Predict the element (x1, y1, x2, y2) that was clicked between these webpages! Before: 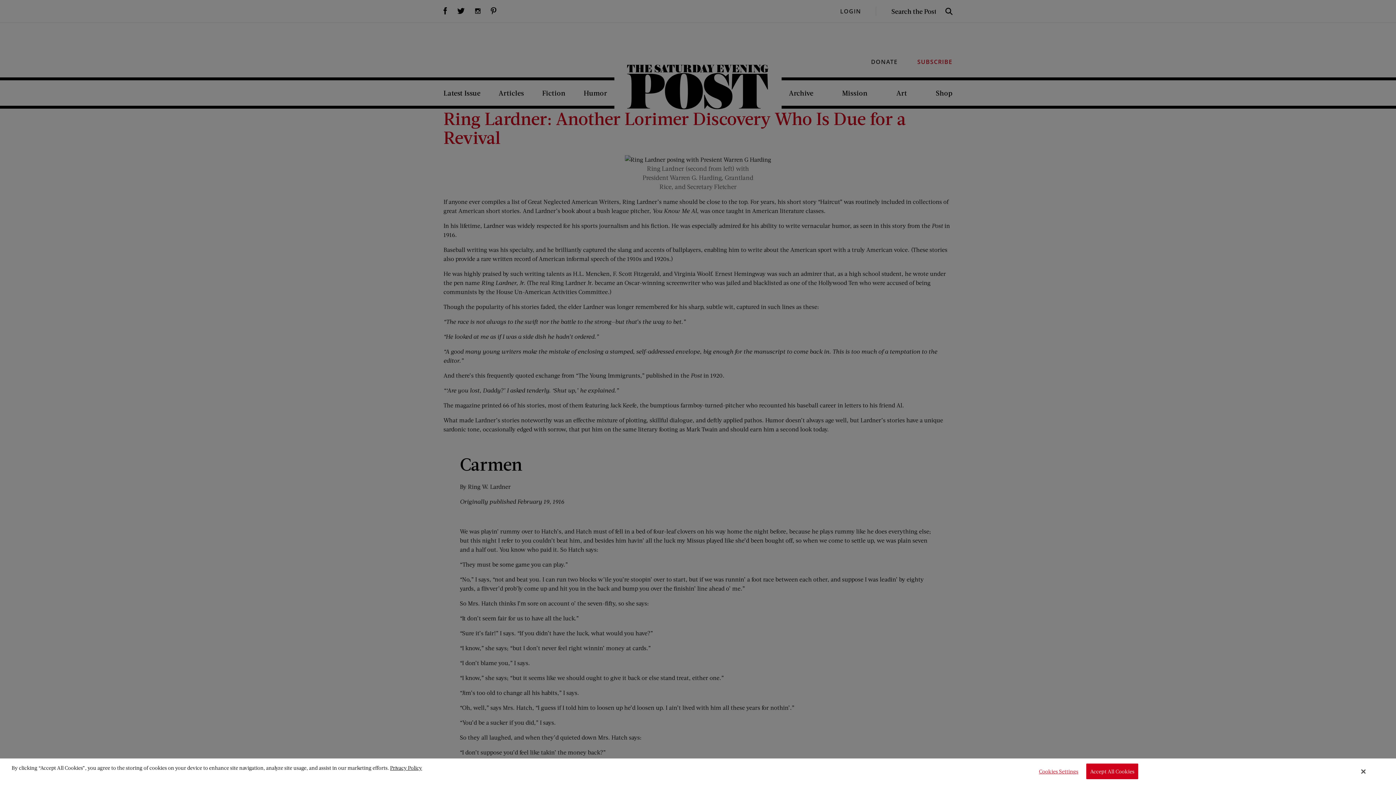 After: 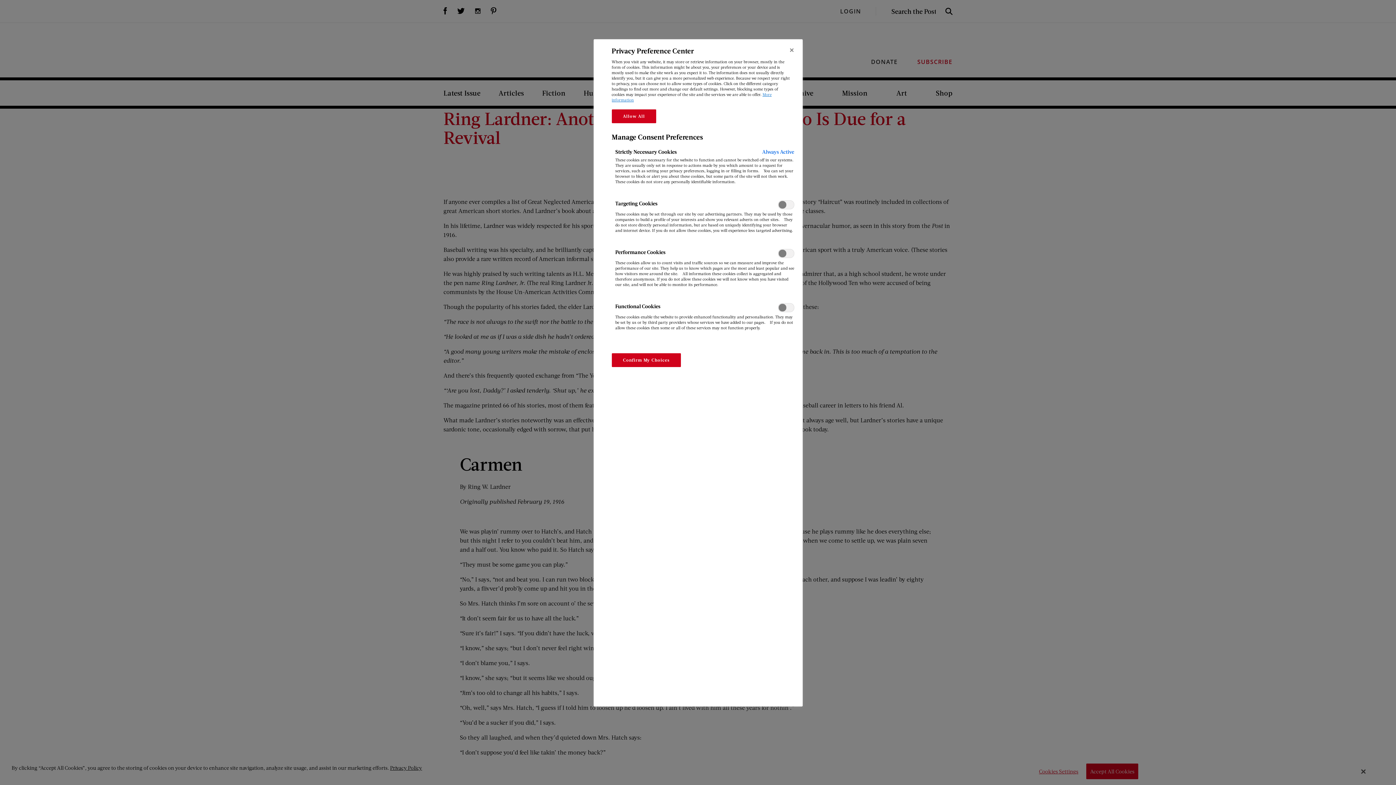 Action: label: Cookies Settings bbox: (1034, 764, 1079, 779)